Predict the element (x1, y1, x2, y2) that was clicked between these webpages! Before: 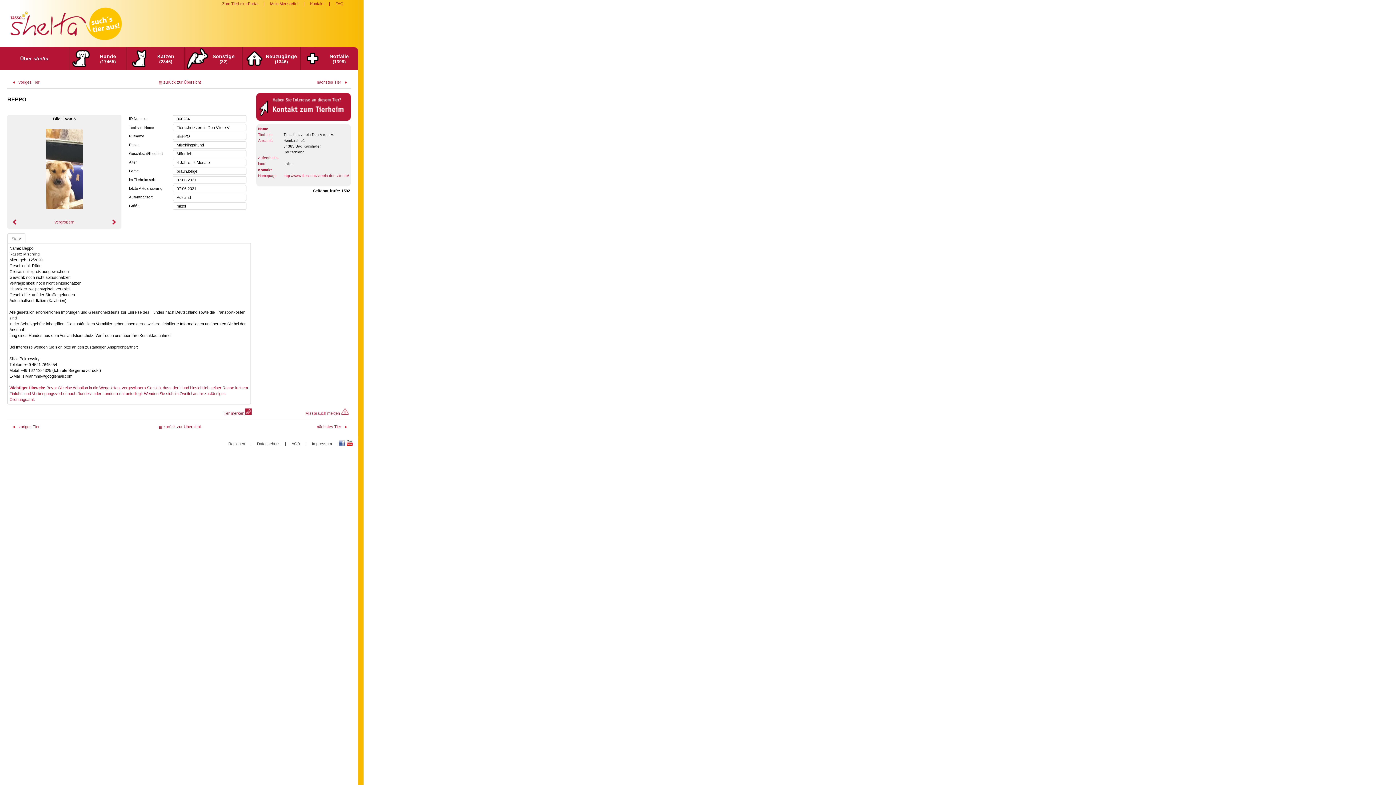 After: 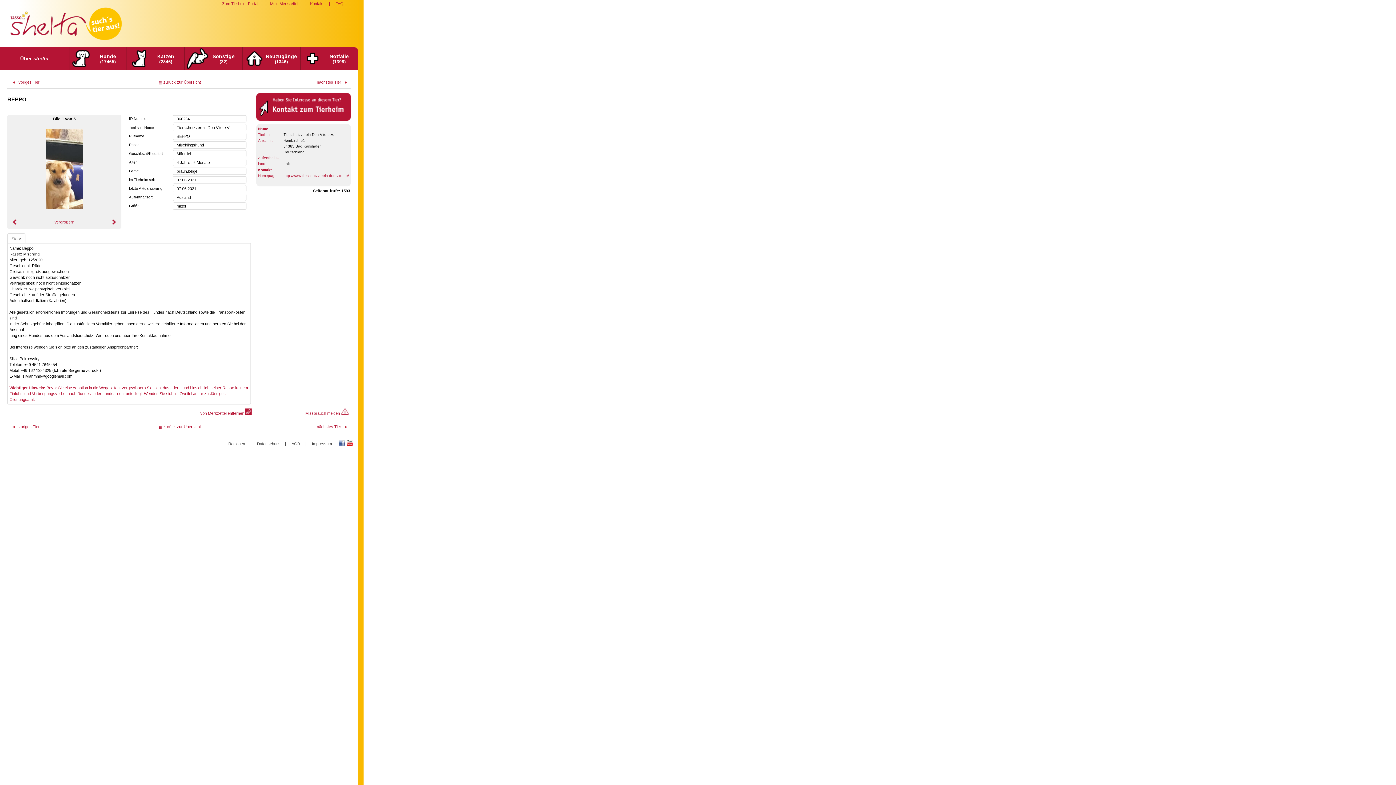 Action: bbox: (222, 411, 251, 415) label: Tier merken 